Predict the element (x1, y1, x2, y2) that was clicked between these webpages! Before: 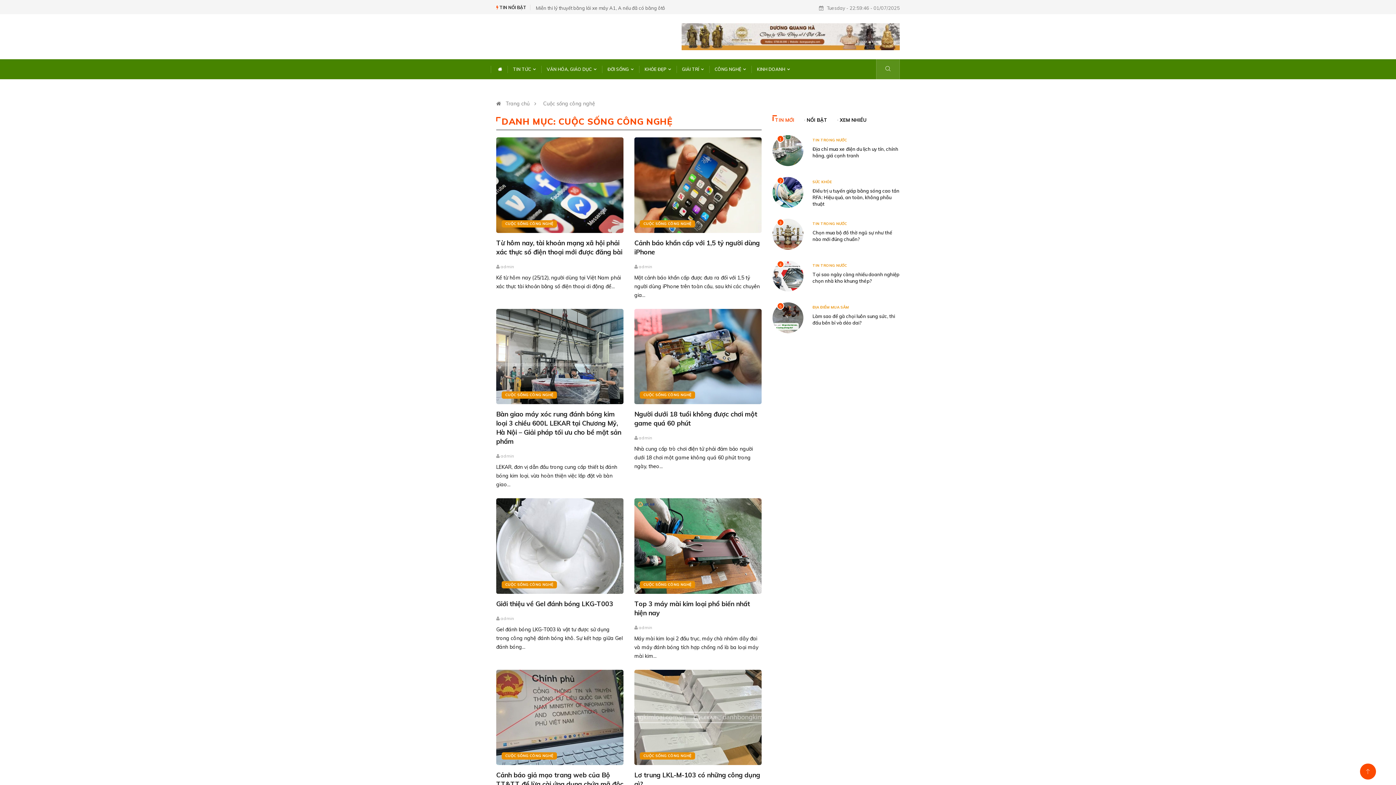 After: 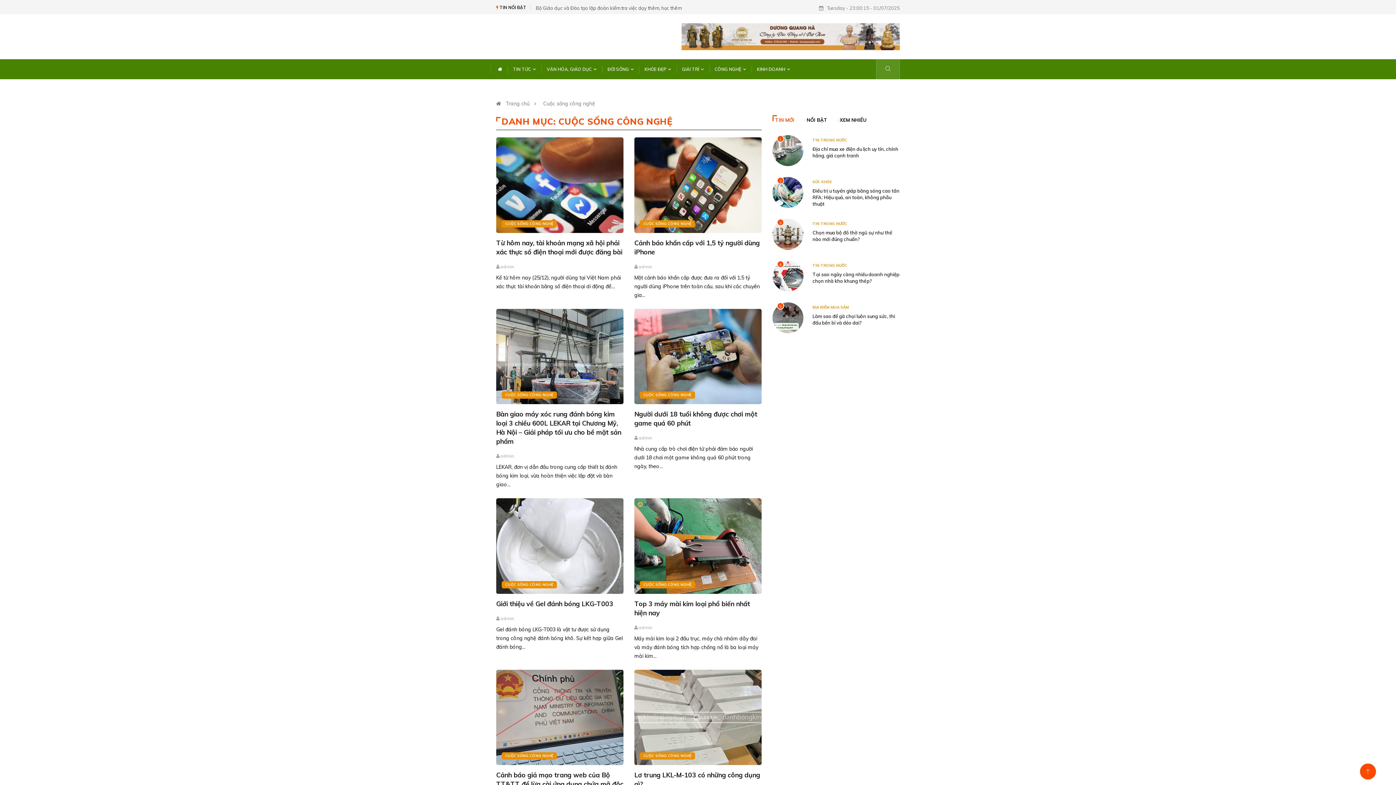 Action: bbox: (501, 391, 557, 398) label: CUỘC SỐNG CÔNG NGHỆ